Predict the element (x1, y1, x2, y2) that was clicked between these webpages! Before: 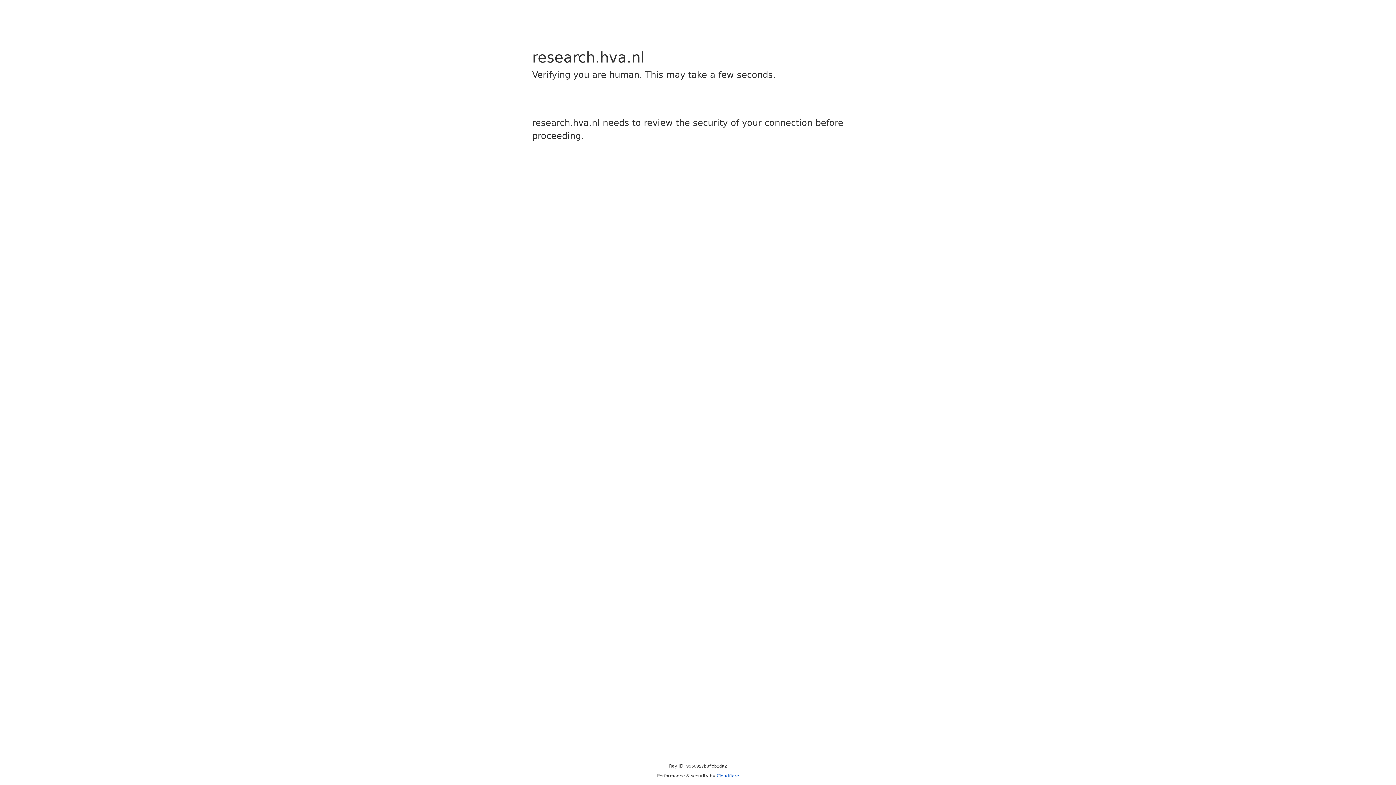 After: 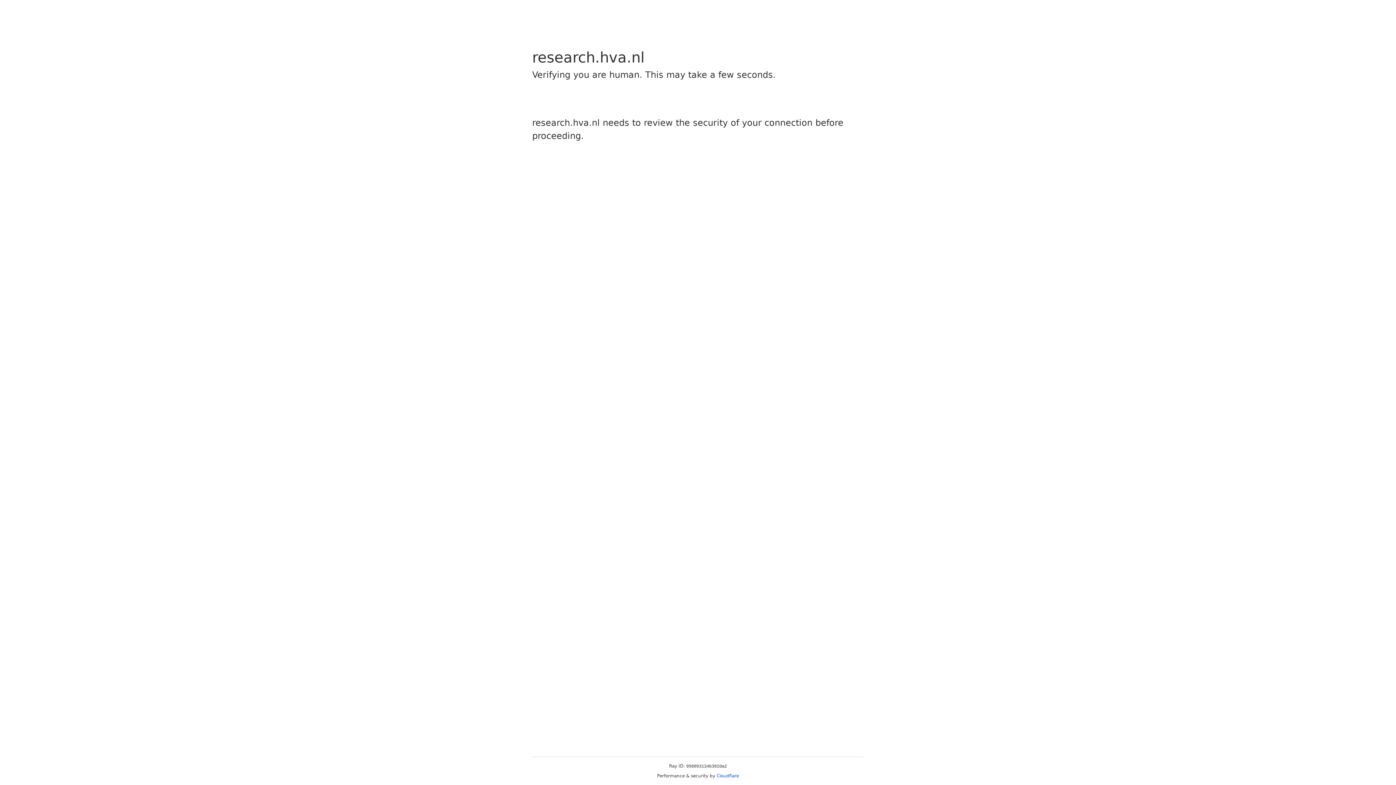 Action: label: Cloudflare bbox: (716, 773, 739, 778)